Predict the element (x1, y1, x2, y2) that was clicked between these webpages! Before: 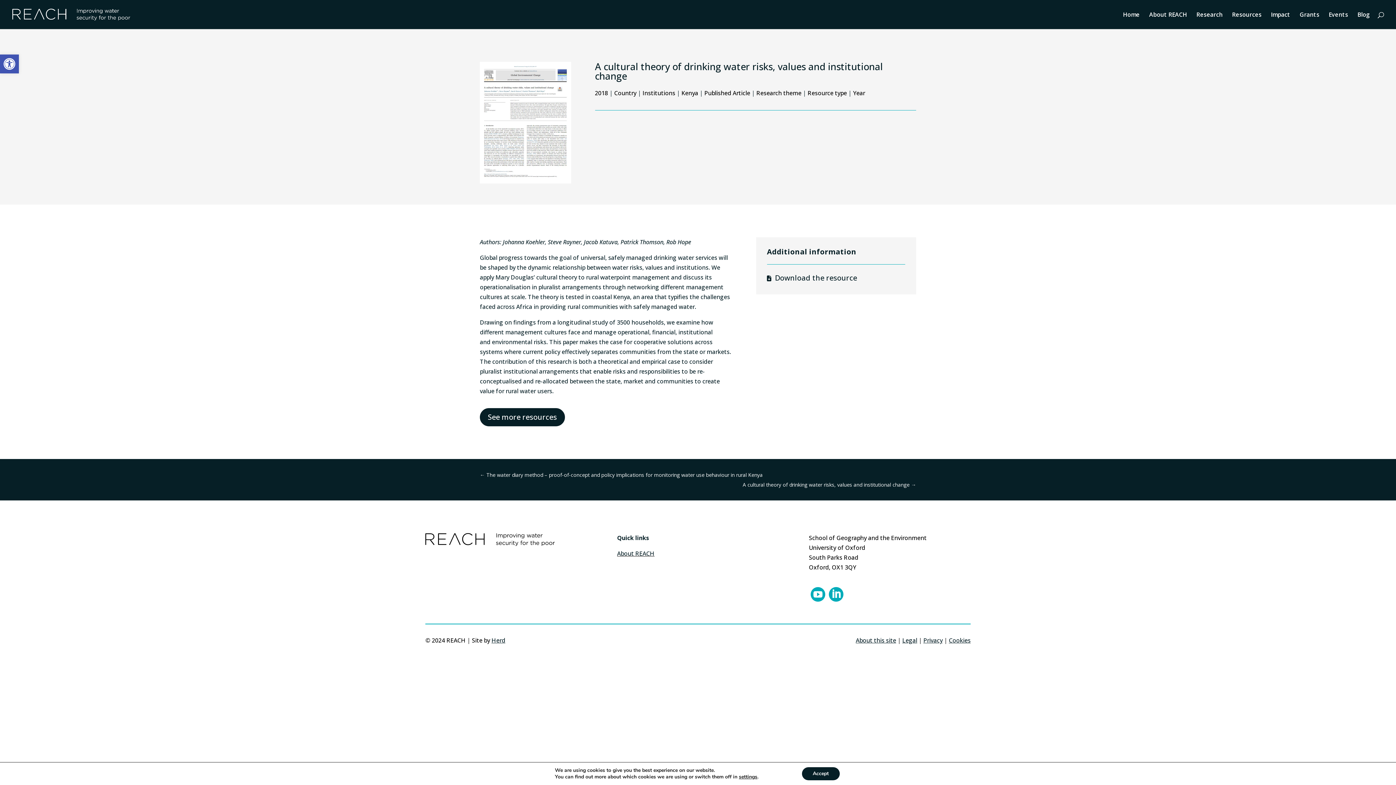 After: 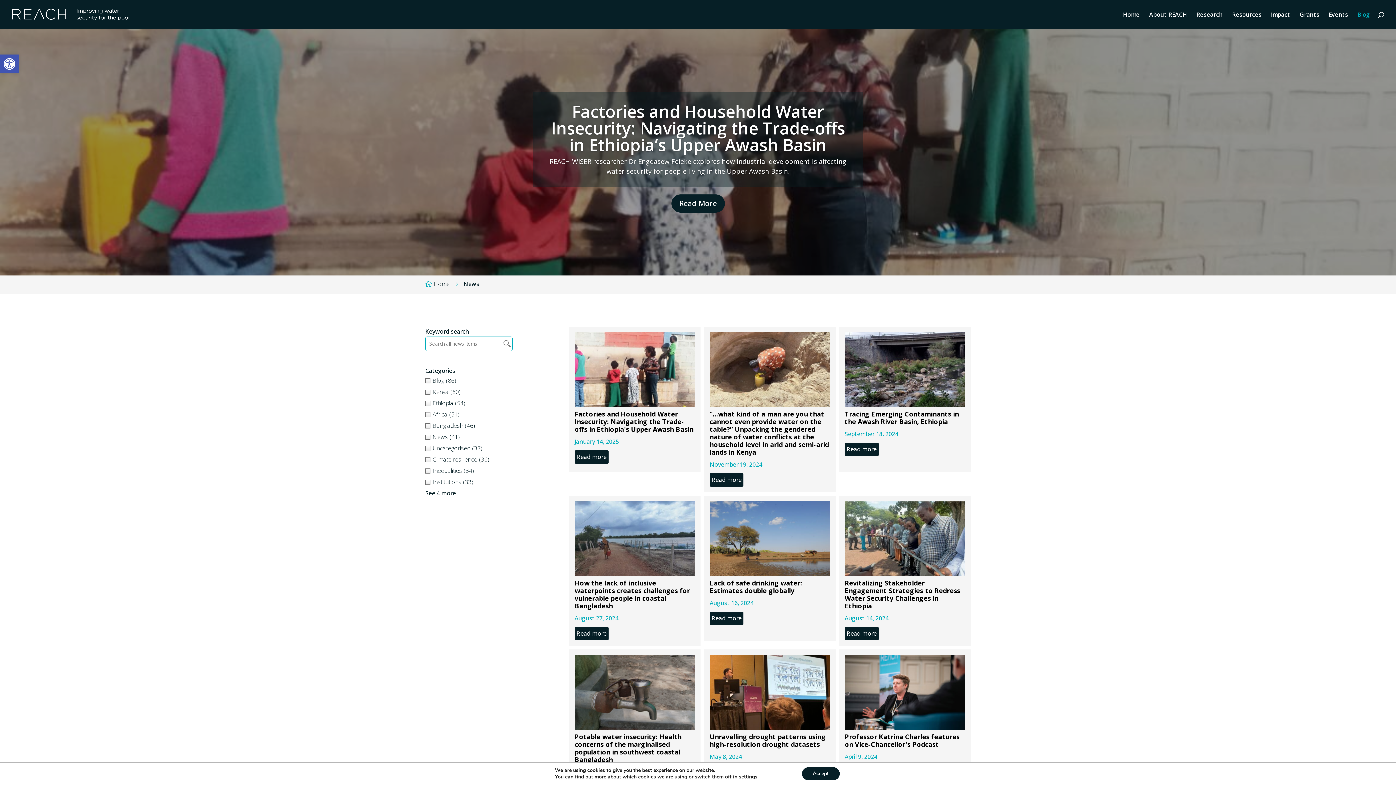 Action: bbox: (1357, 12, 1370, 29) label: Blog